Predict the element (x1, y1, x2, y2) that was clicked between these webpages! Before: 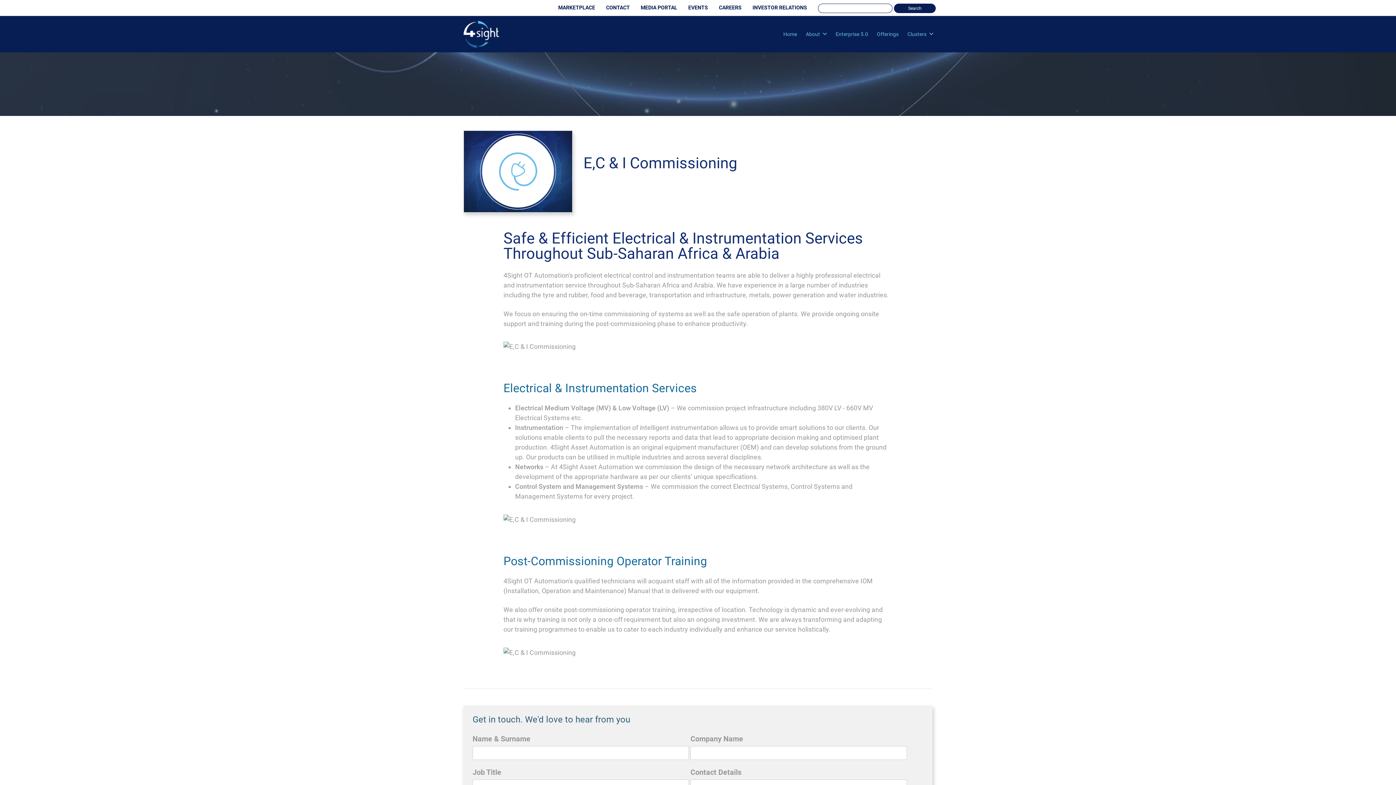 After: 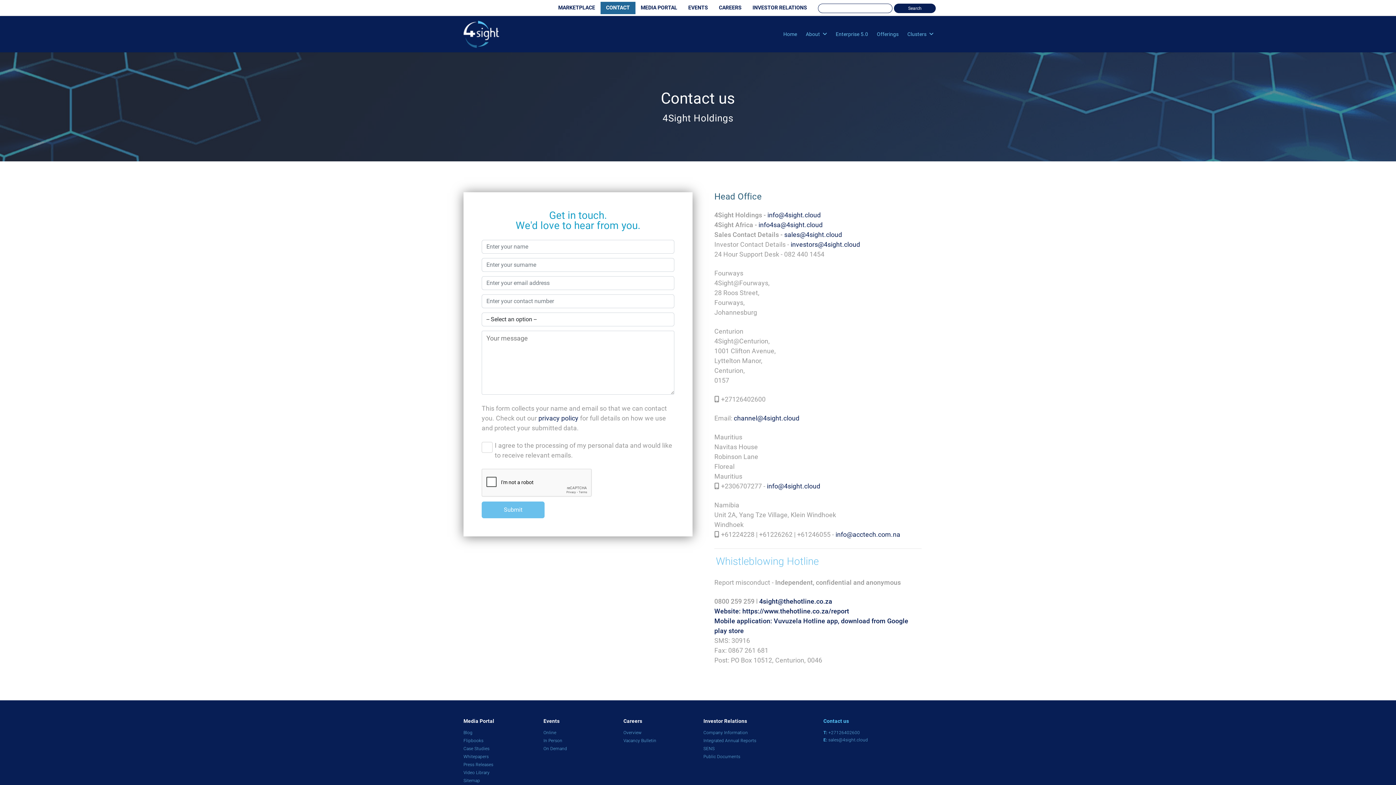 Action: label: CONTACT bbox: (600, 1, 635, 14)